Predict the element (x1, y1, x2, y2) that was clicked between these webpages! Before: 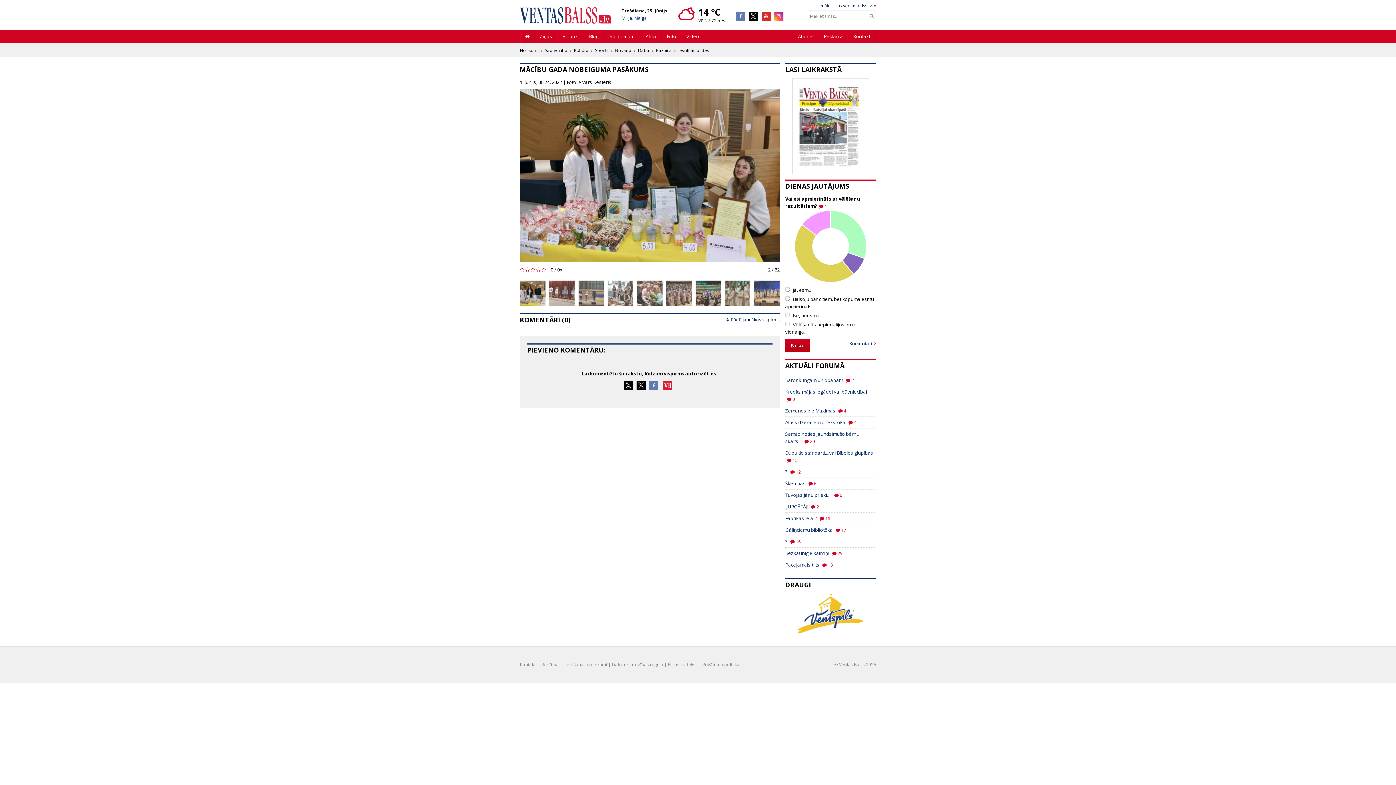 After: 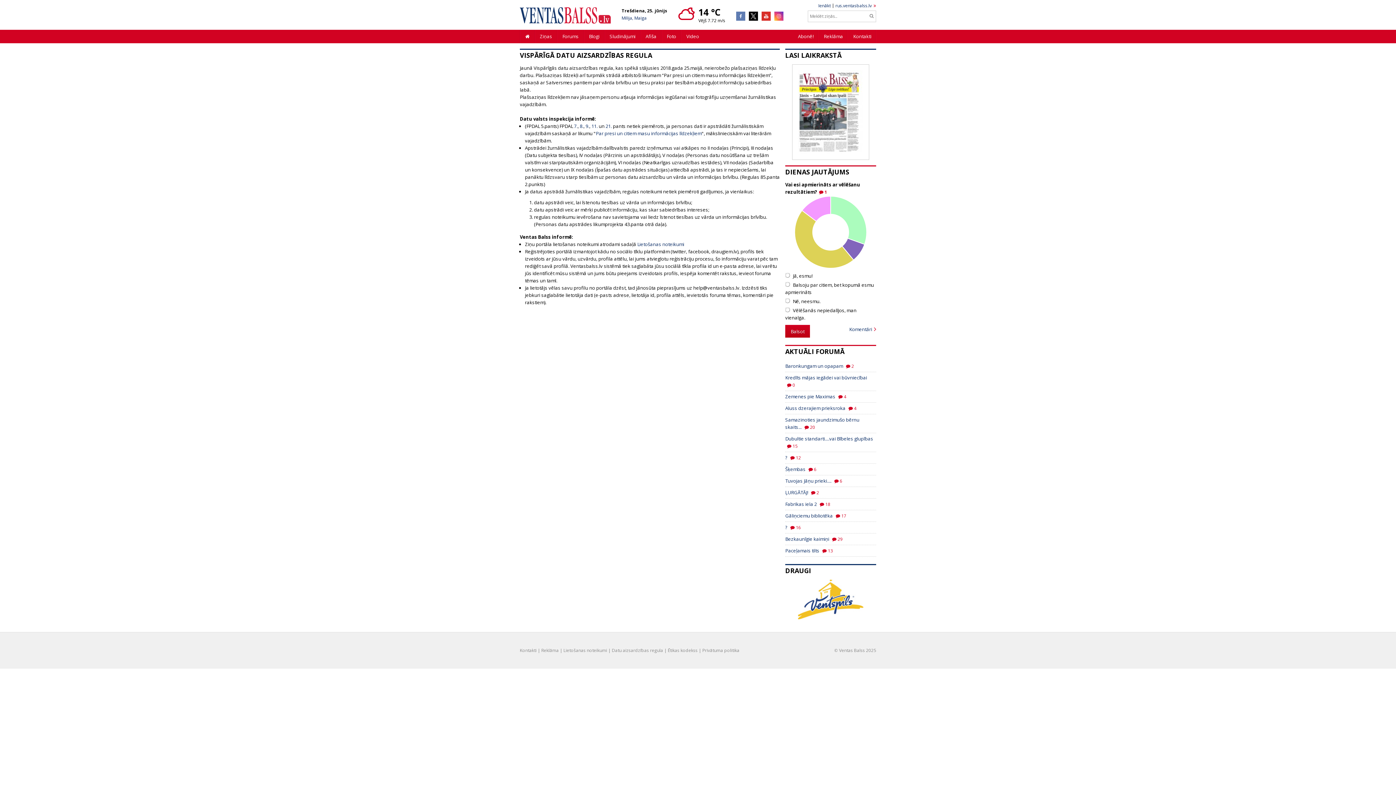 Action: label: Datu aizsardzības regula bbox: (612, 661, 663, 668)